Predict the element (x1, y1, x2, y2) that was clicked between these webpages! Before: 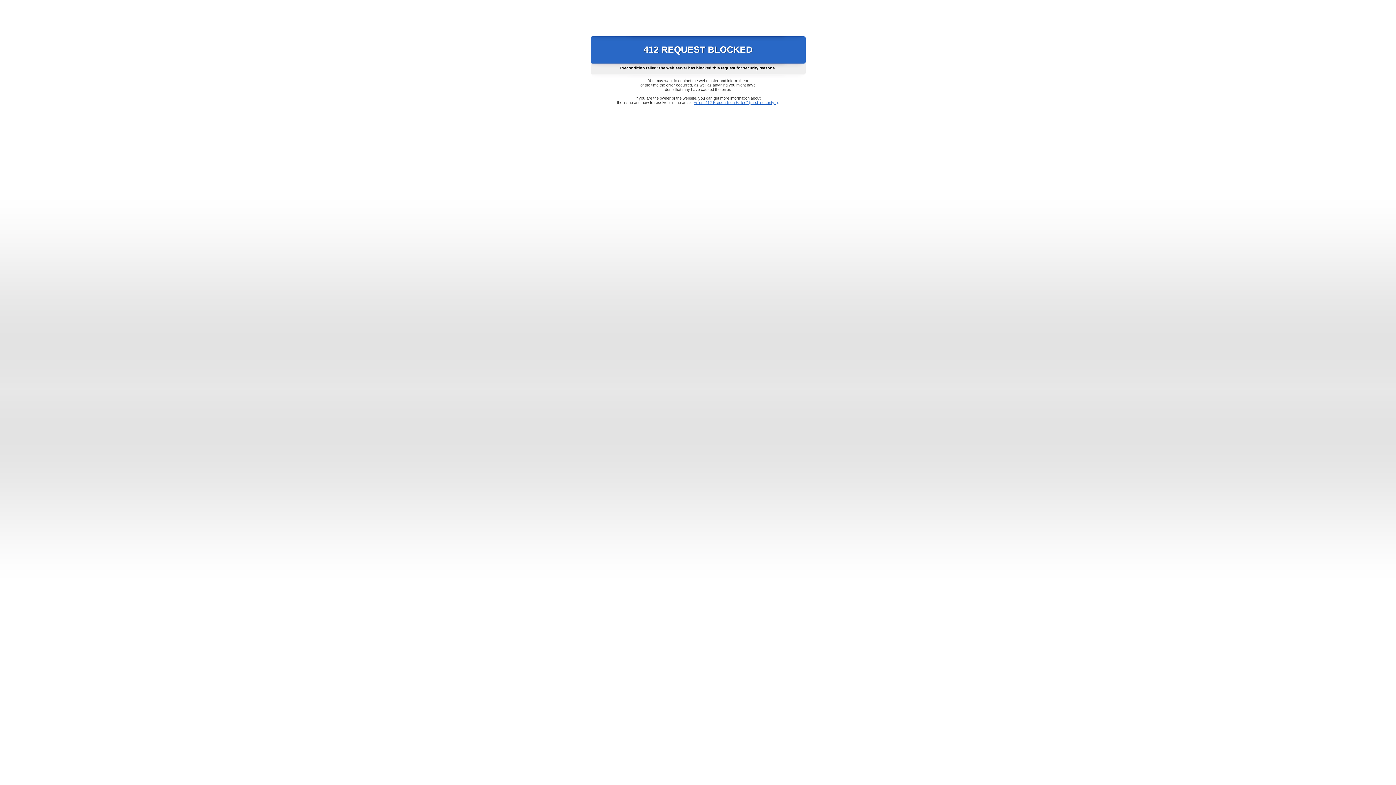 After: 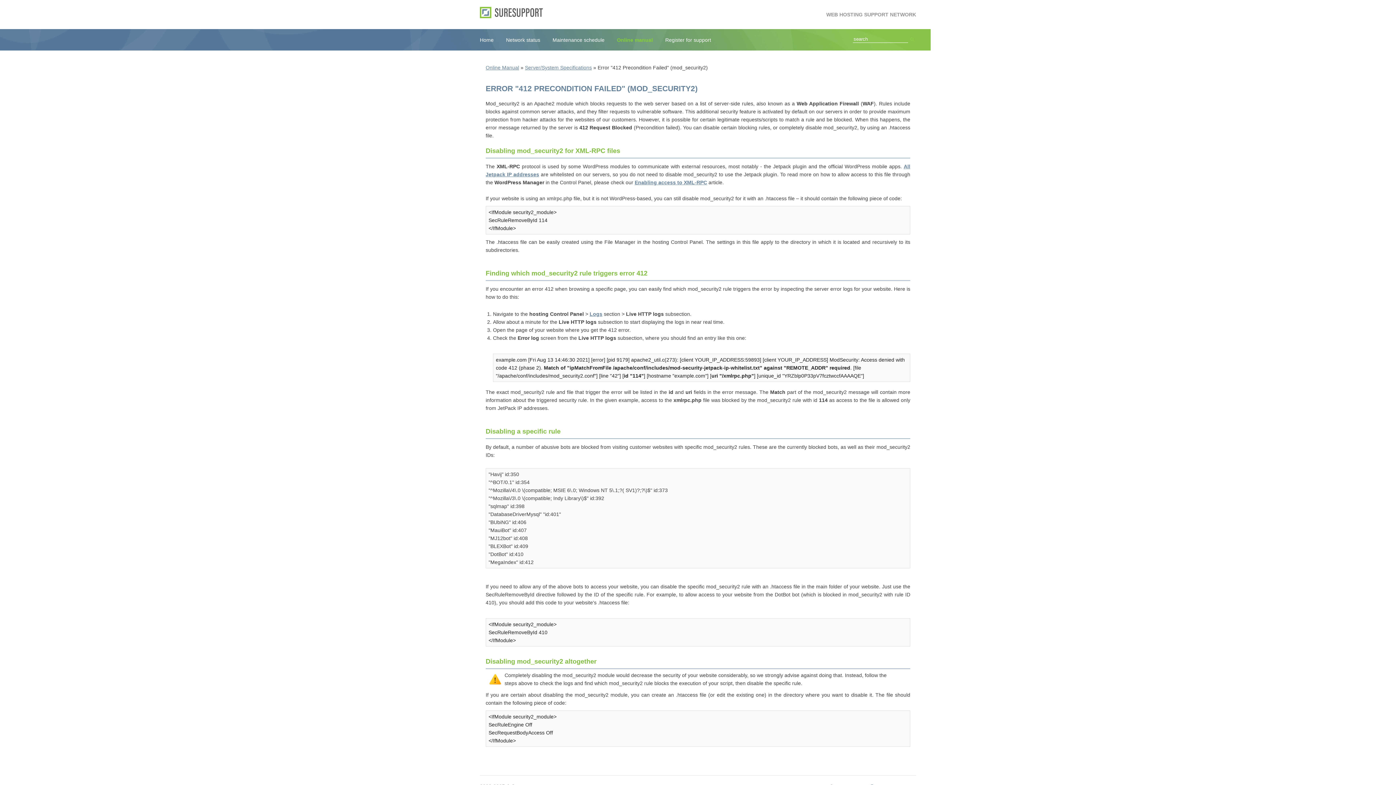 Action: bbox: (693, 100, 778, 104) label: Error "412 Precondition Failed" (mod_security2)